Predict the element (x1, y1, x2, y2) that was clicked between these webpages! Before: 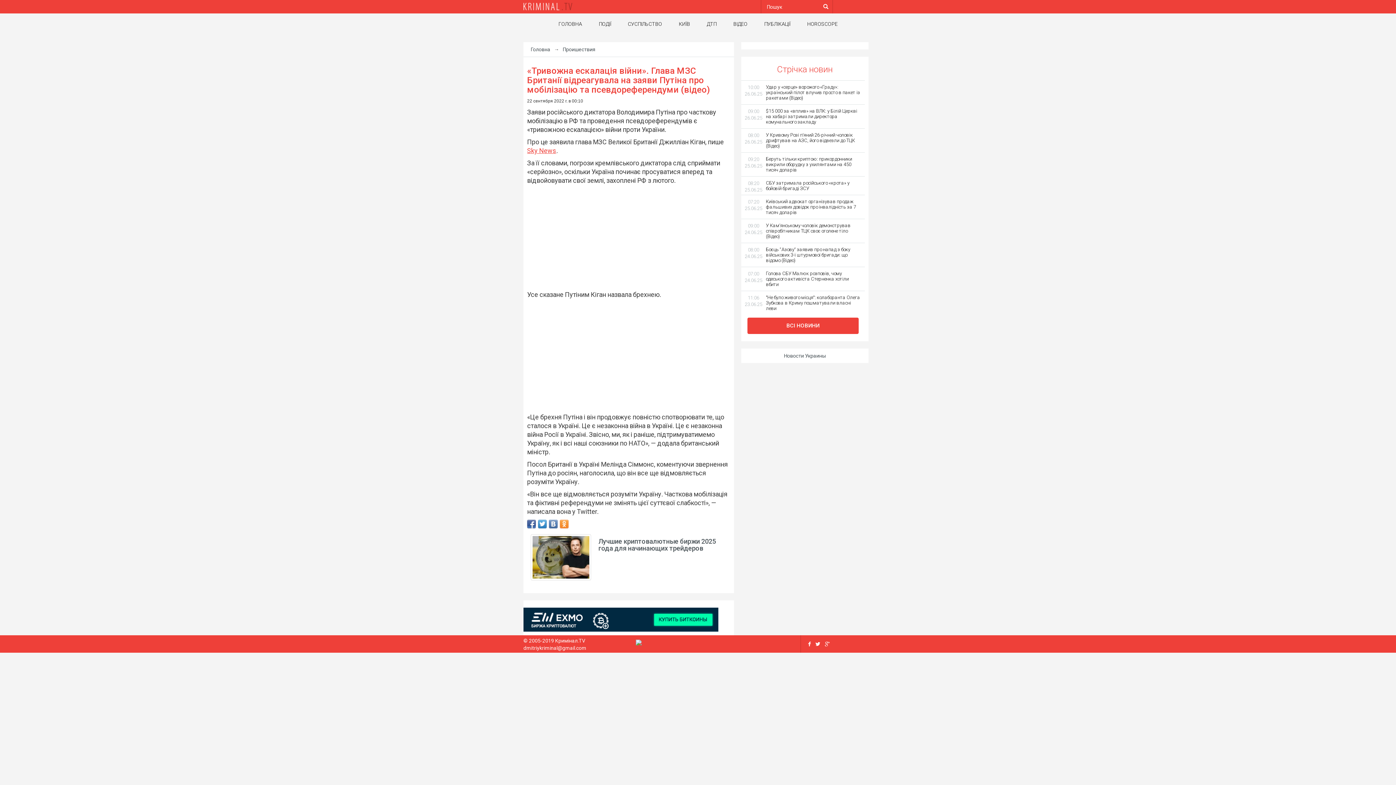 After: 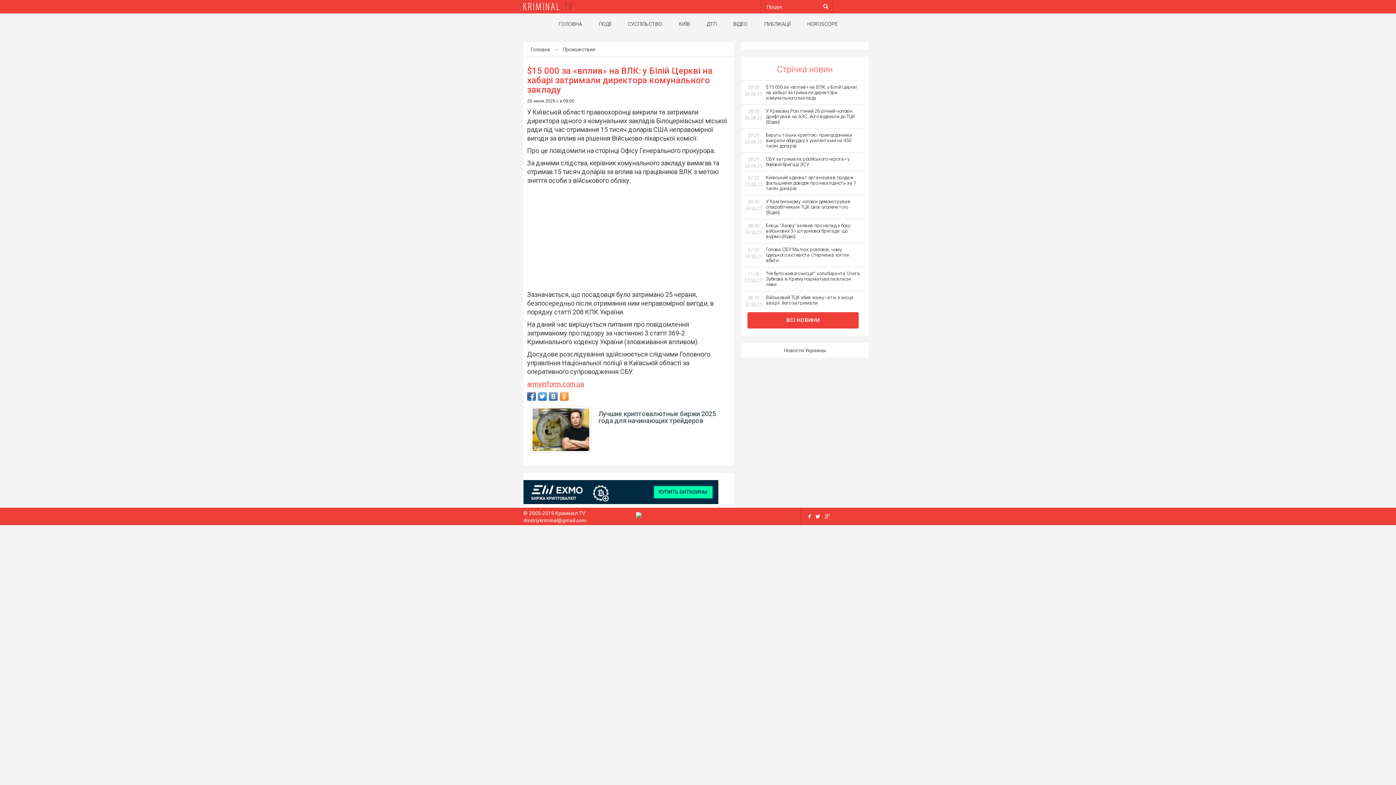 Action: bbox: (741, 104, 865, 128) label: 09:00 26.06.25

	
$15 000 за «вплив» на ВЛК: у Білій Церкві на хабарі затримали директора комунального закладу